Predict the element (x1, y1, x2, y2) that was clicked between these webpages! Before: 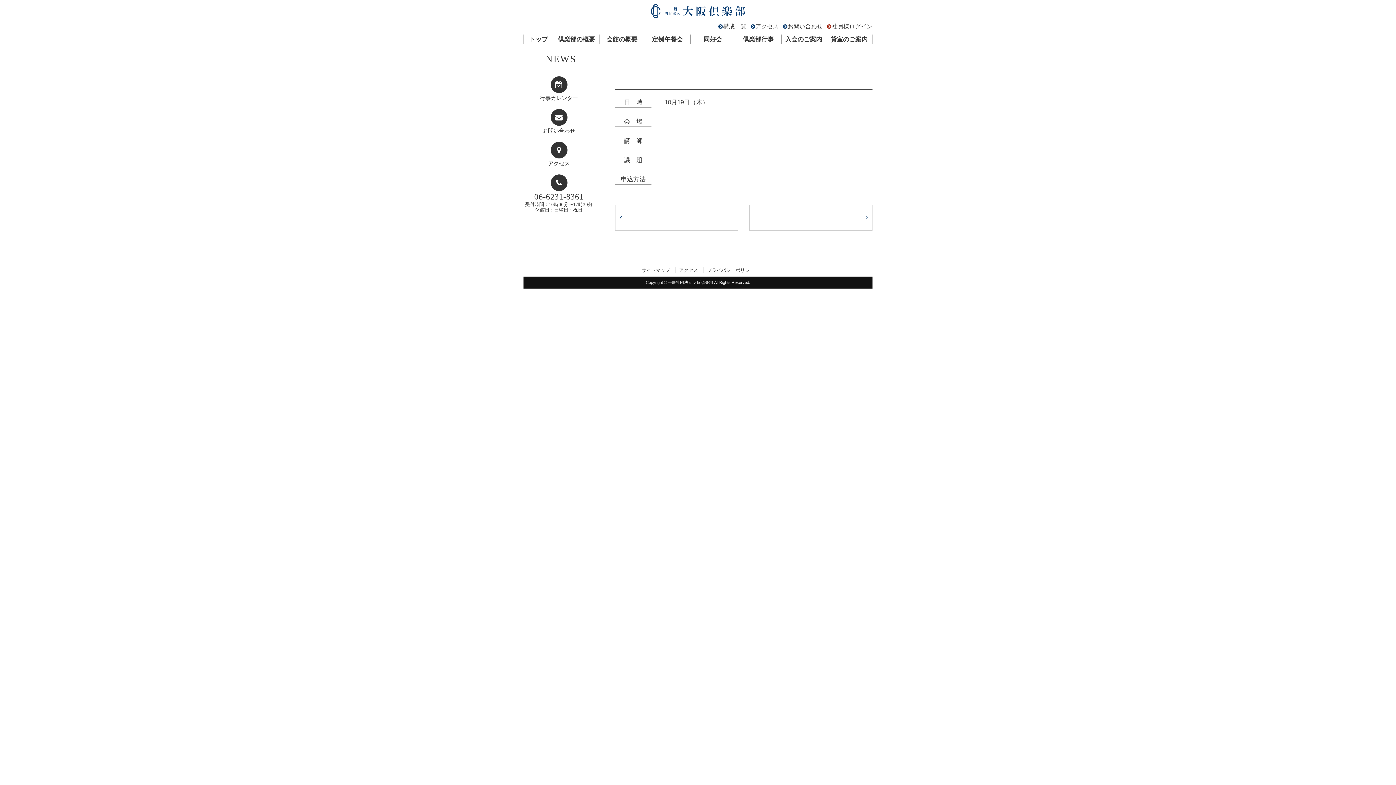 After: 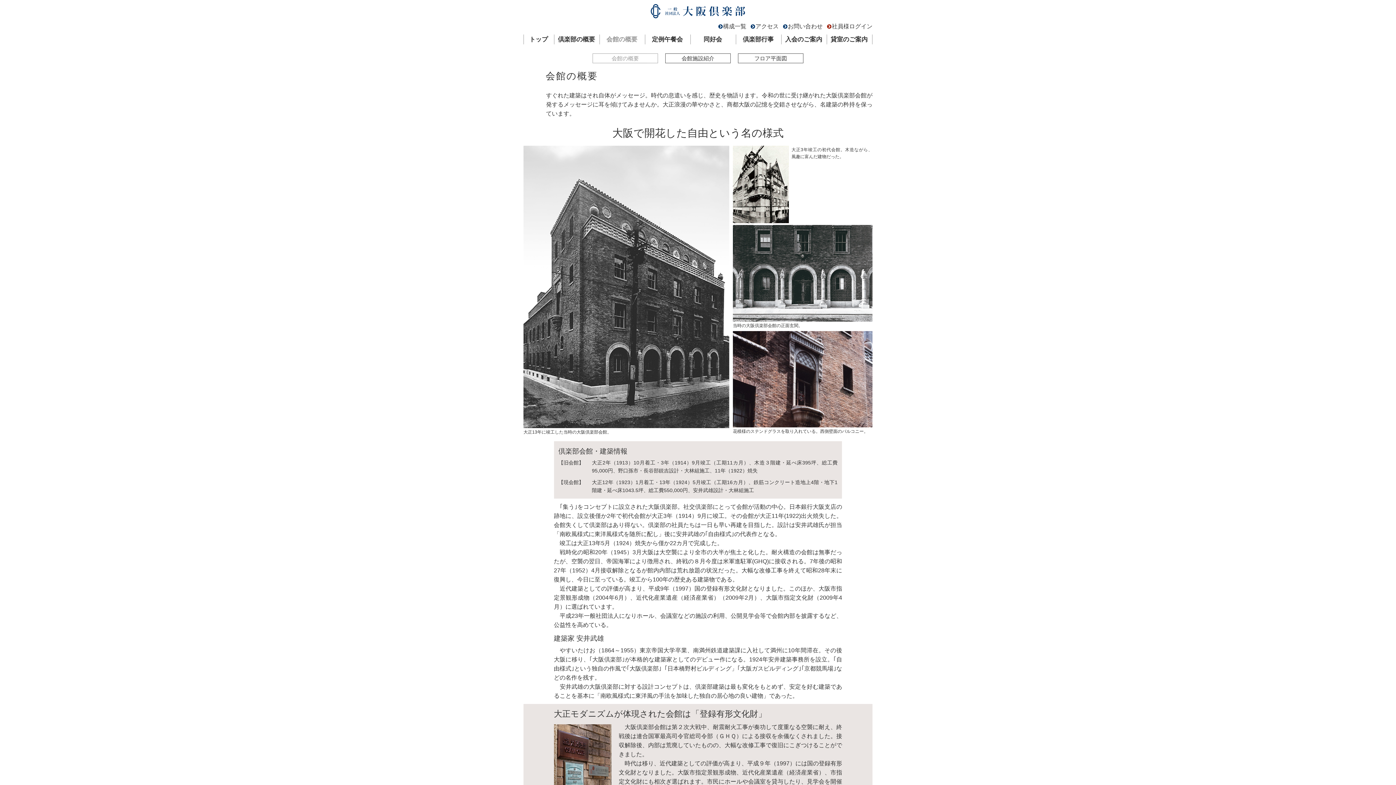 Action: bbox: (600, 34, 644, 44) label: 会館の概要